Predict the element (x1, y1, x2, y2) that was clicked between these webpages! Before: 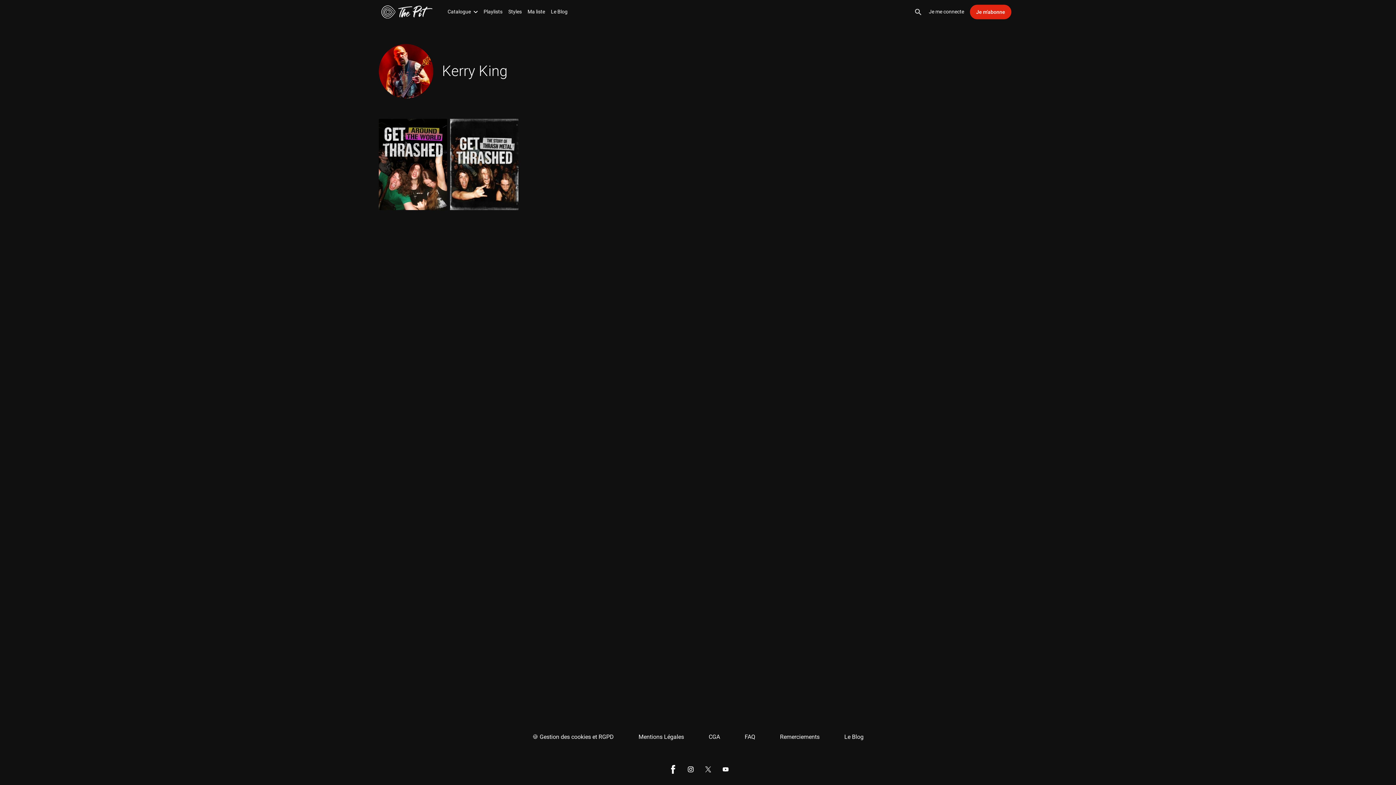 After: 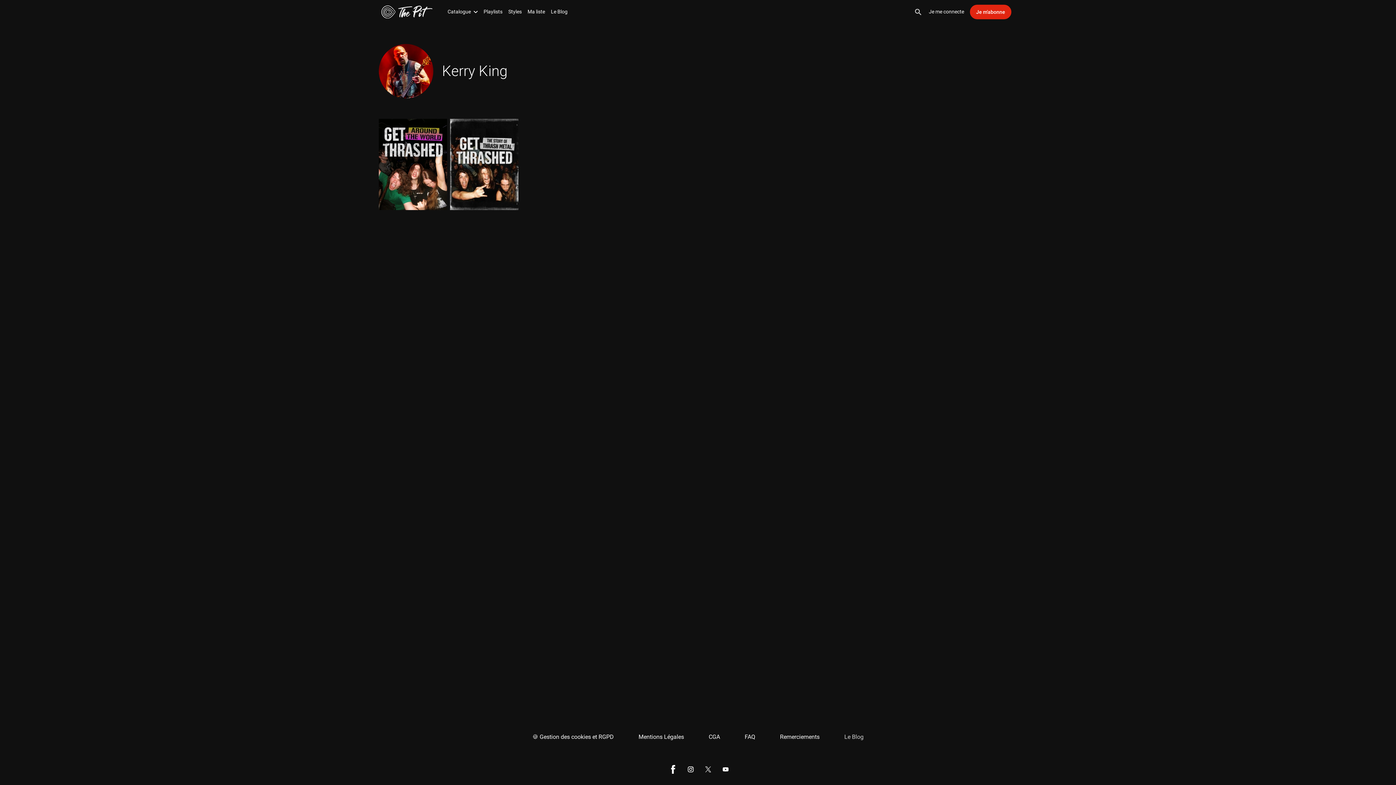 Action: label: Le Blog bbox: (844, 733, 863, 741)